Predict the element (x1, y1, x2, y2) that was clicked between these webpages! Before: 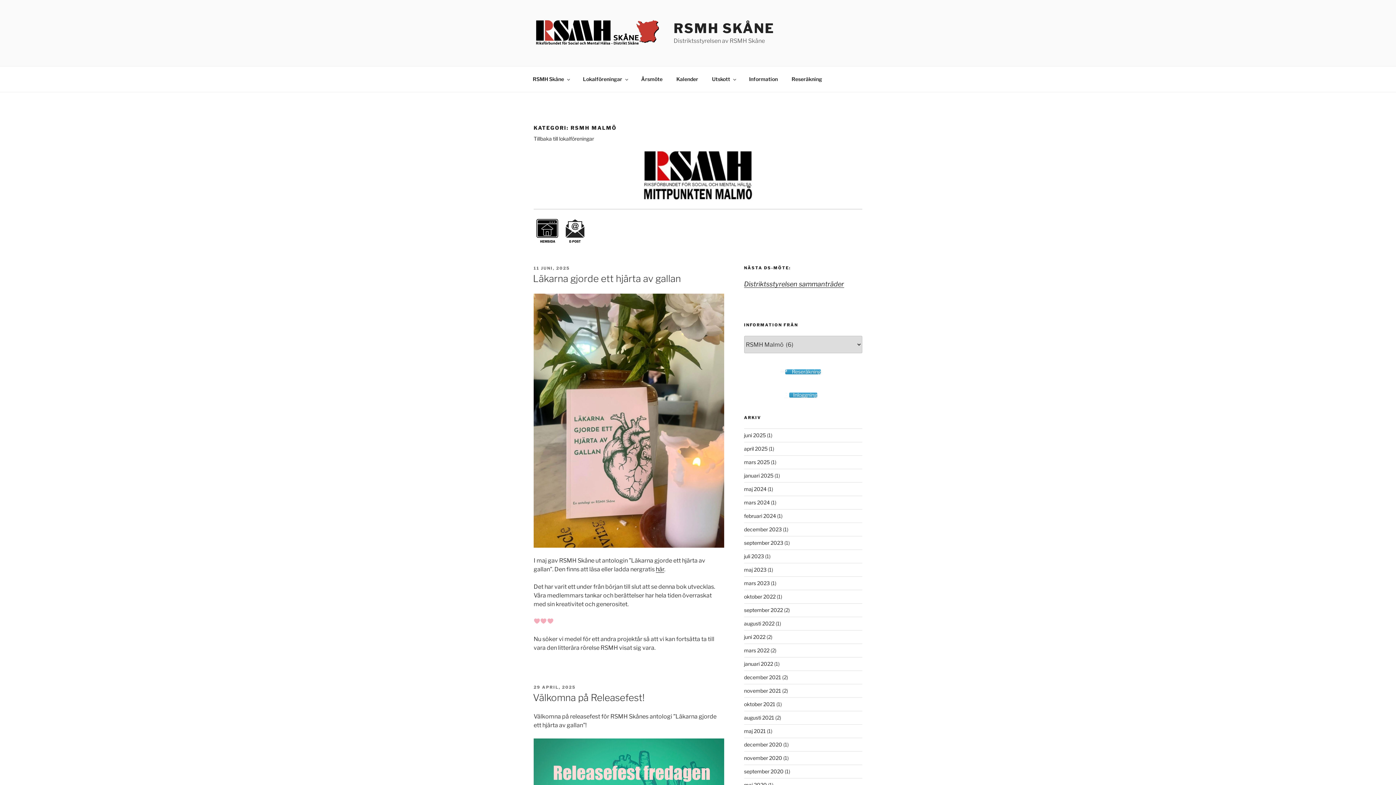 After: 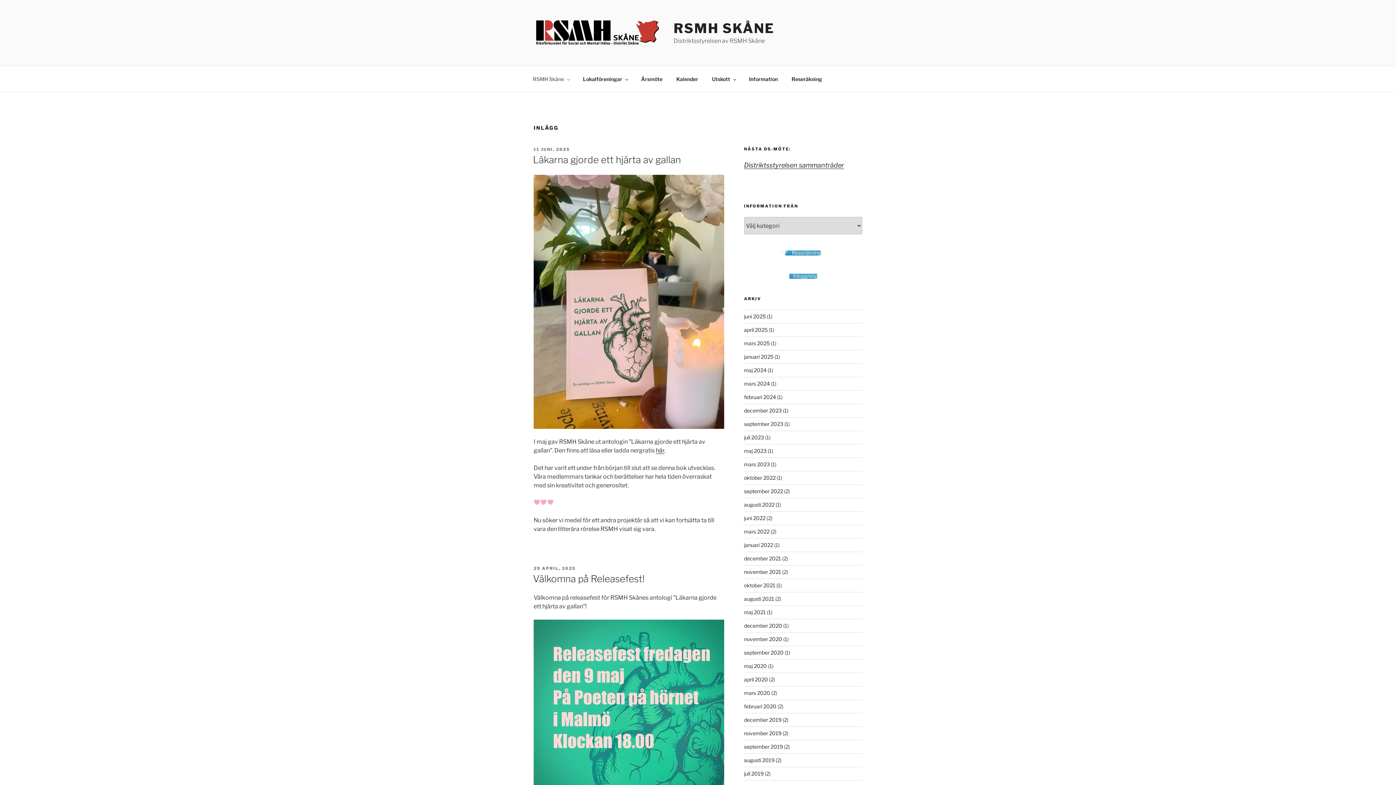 Action: label: RSMH SKÅNE bbox: (673, 20, 774, 36)